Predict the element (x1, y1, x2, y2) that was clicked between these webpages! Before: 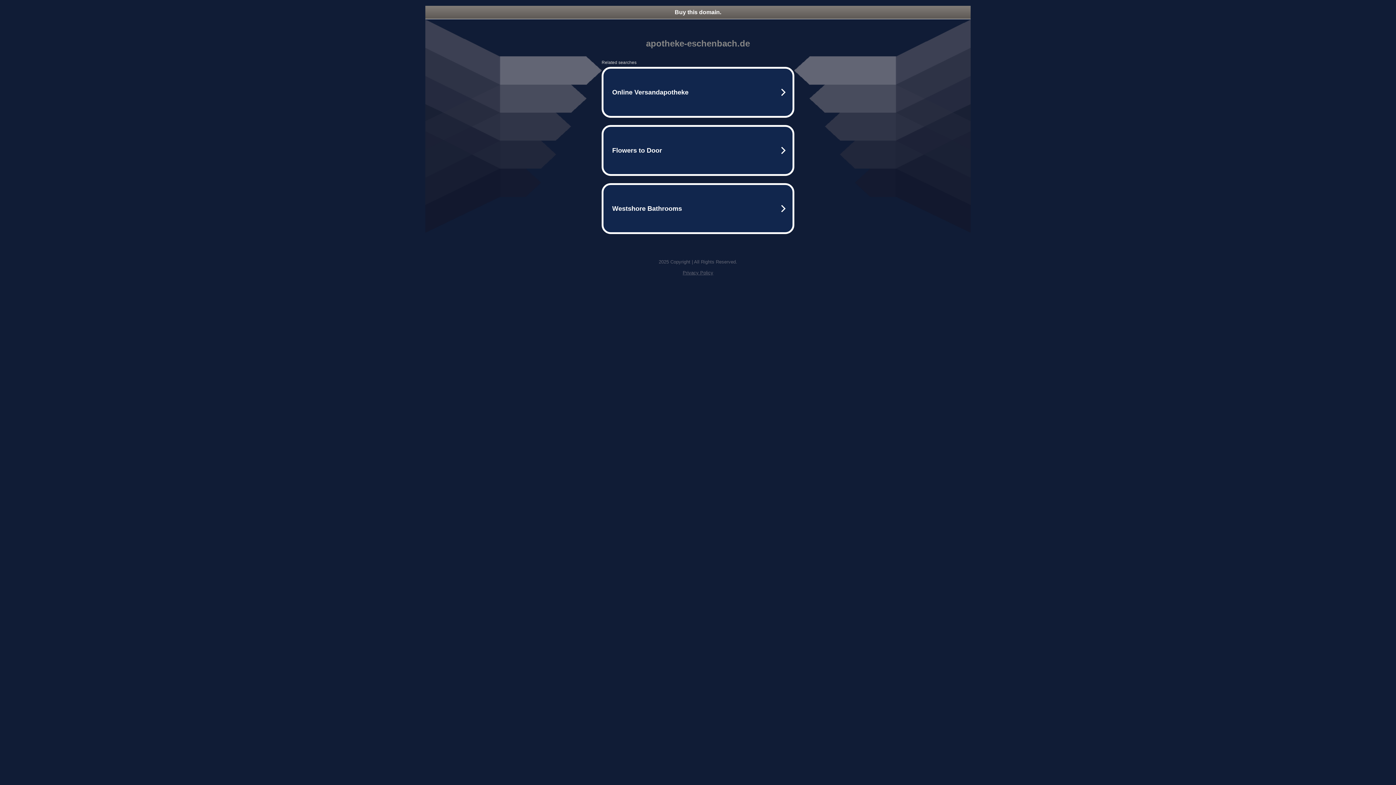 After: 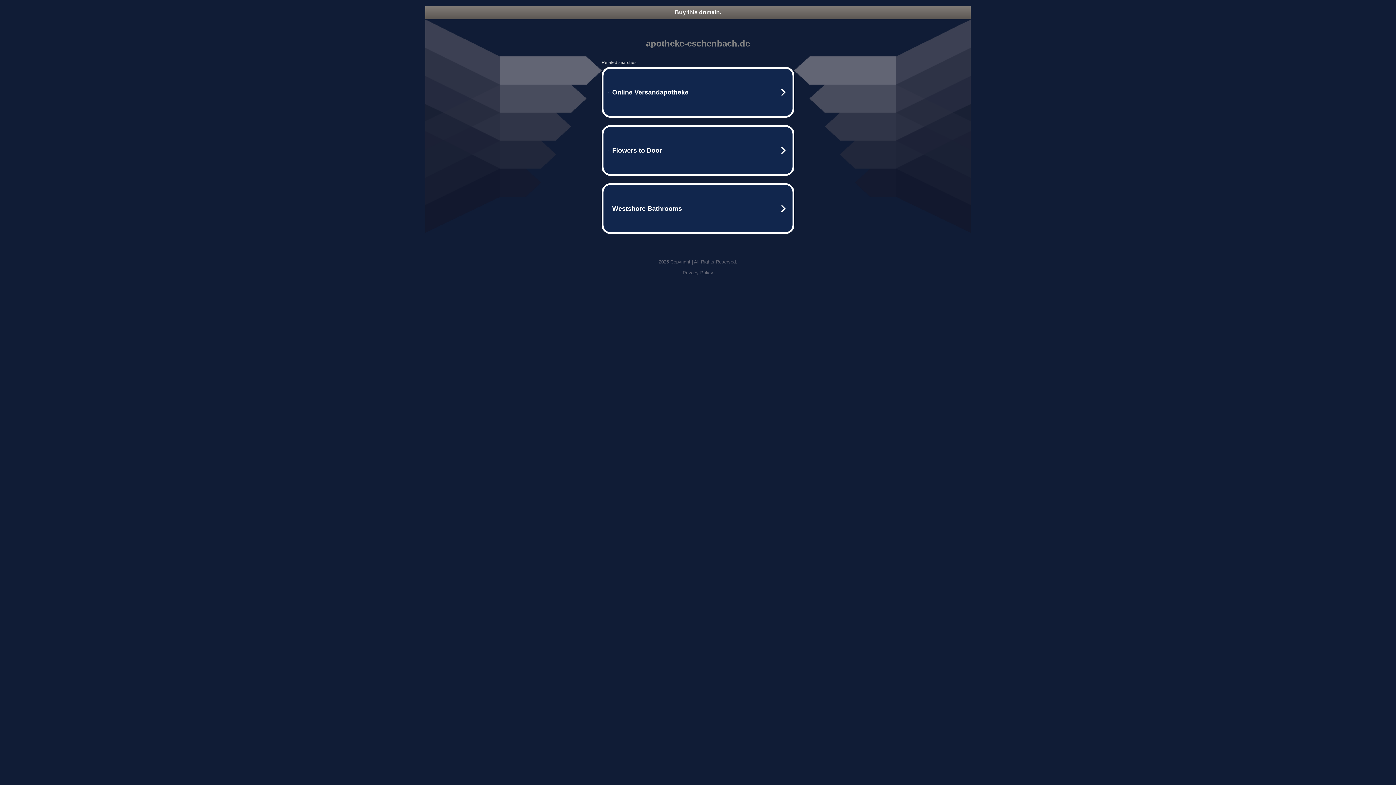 Action: bbox: (682, 270, 713, 275) label: Privacy Policy